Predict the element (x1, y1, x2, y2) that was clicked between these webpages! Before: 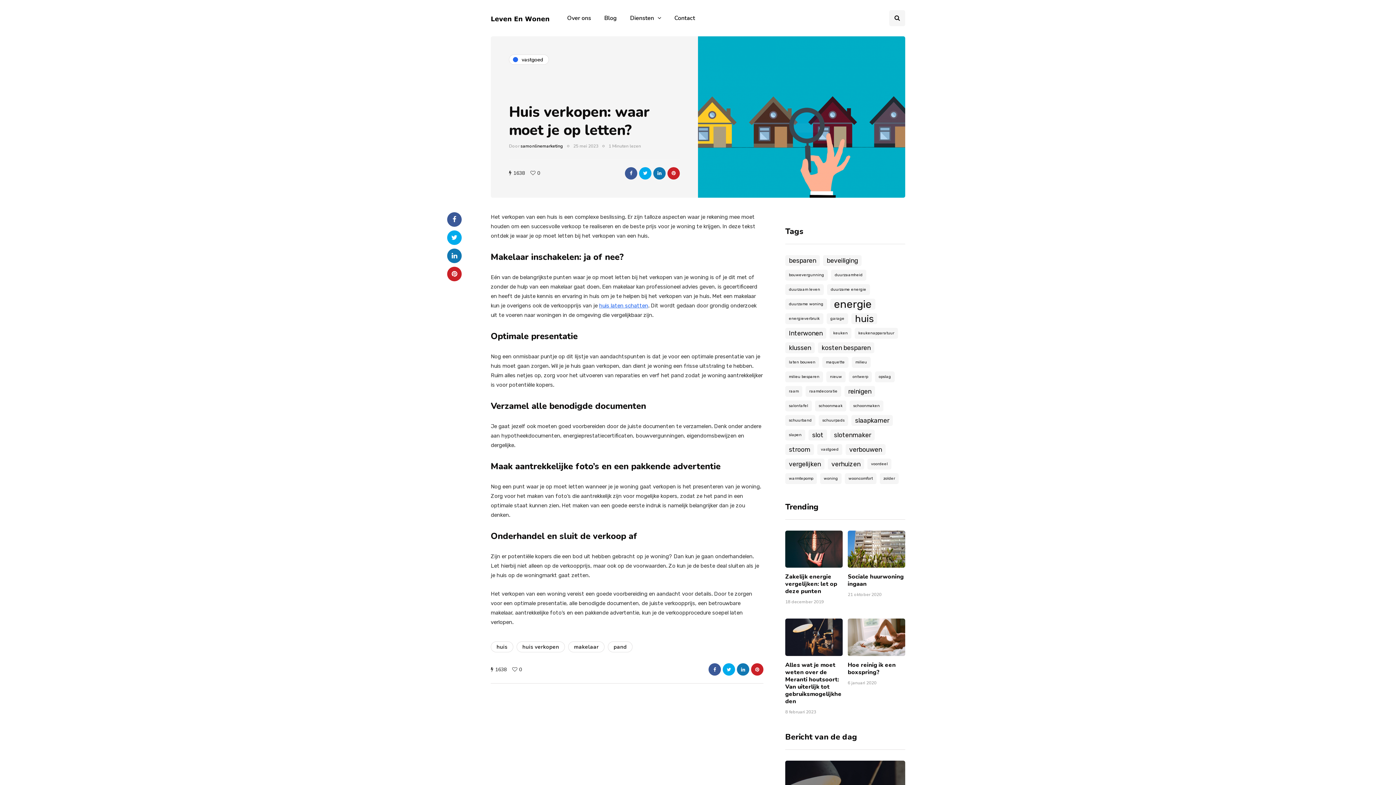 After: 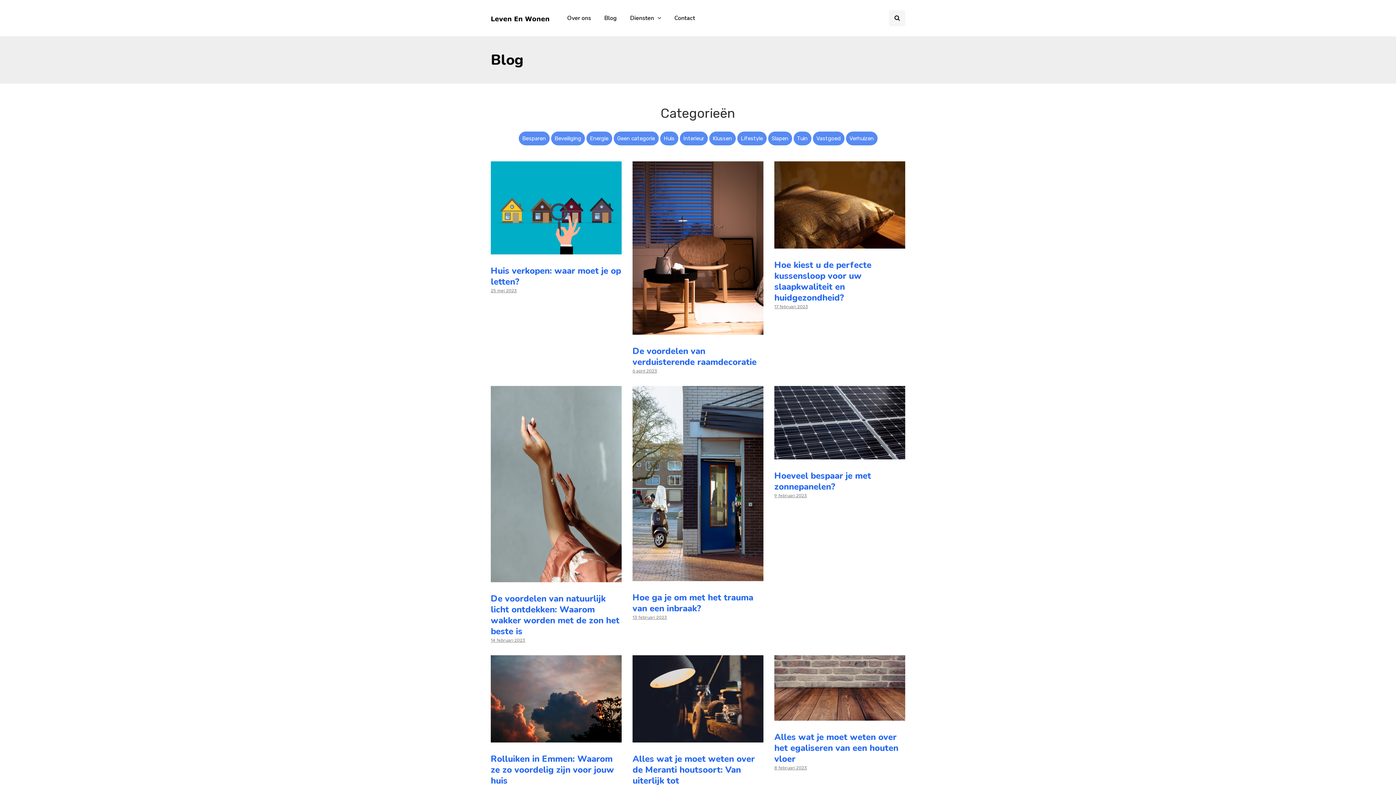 Action: bbox: (597, 10, 623, 26) label: Blog